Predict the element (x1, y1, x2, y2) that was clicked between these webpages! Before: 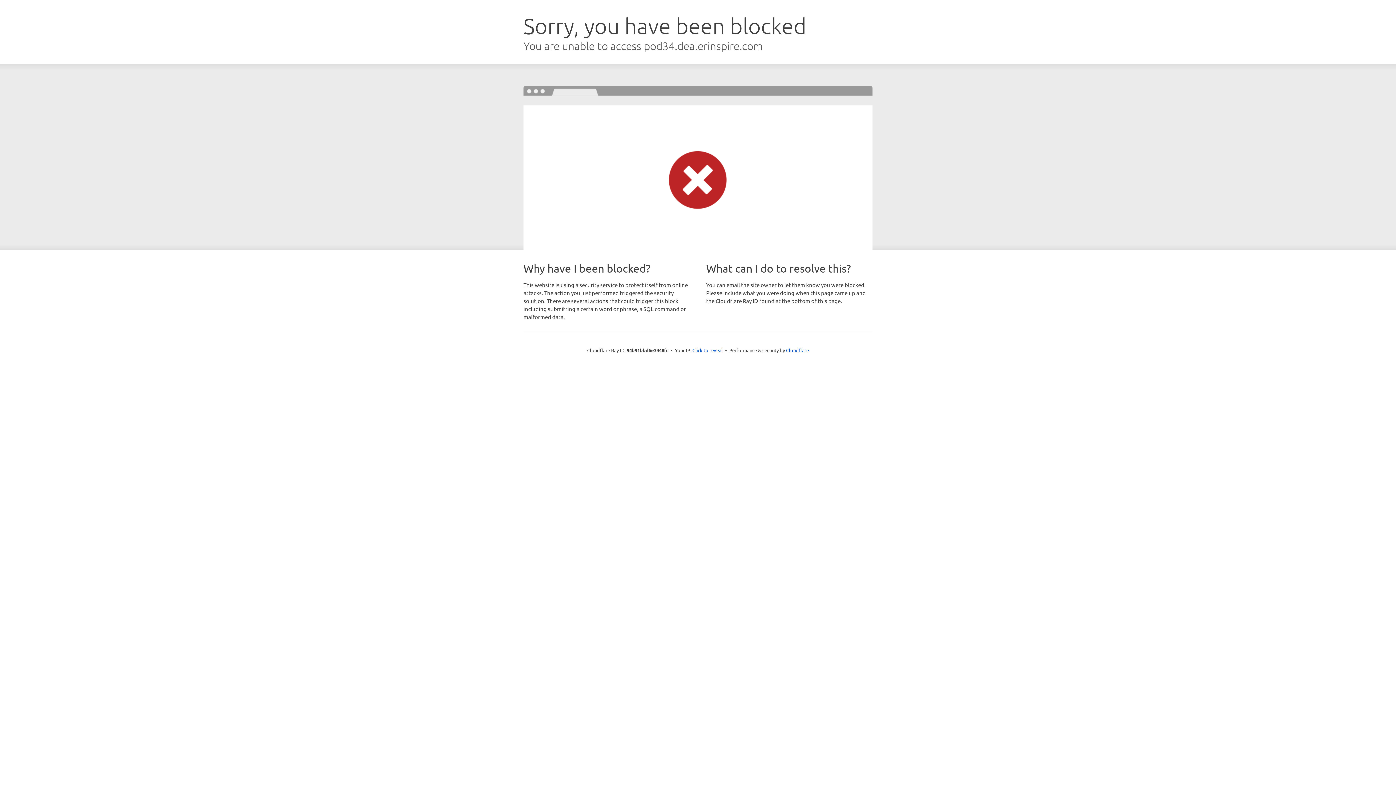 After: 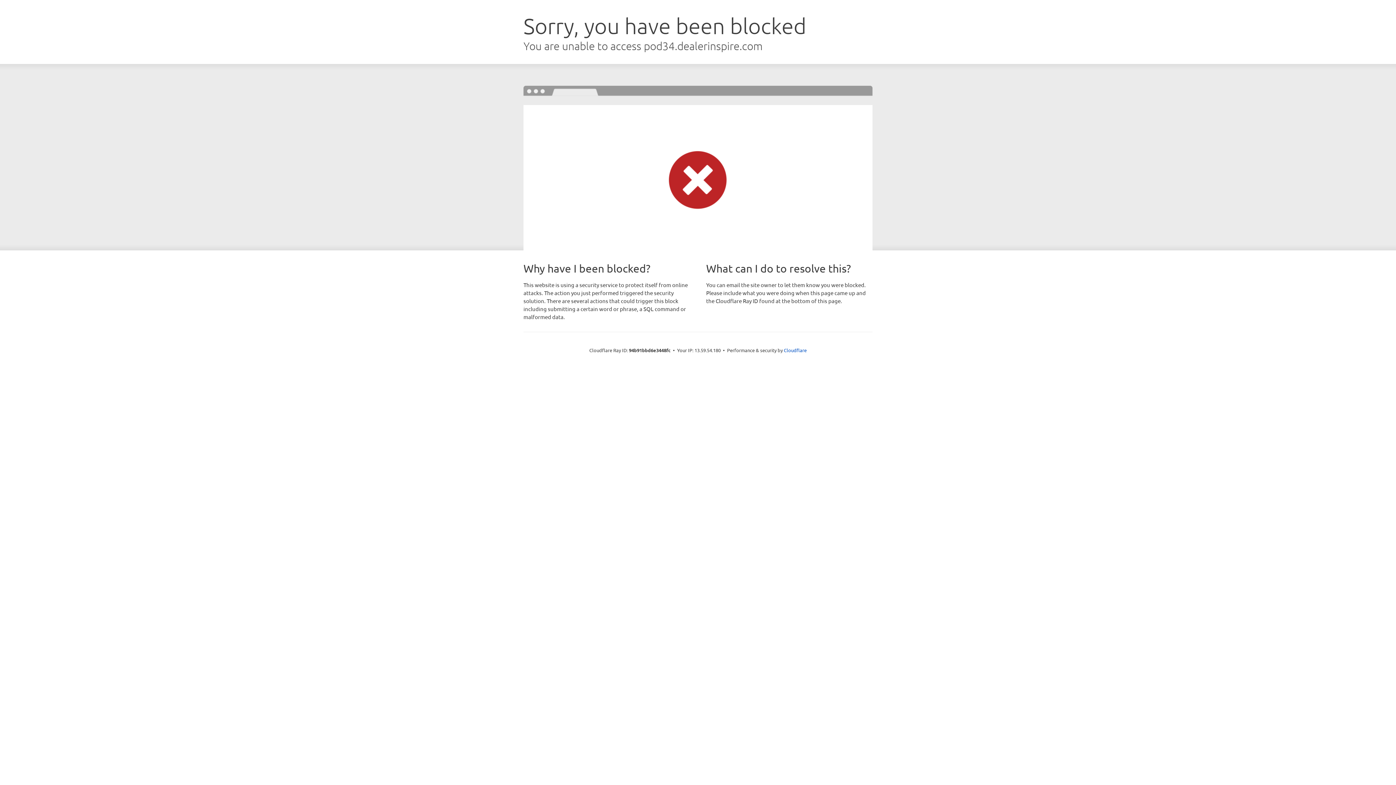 Action: label: Click to reveal bbox: (692, 346, 723, 353)